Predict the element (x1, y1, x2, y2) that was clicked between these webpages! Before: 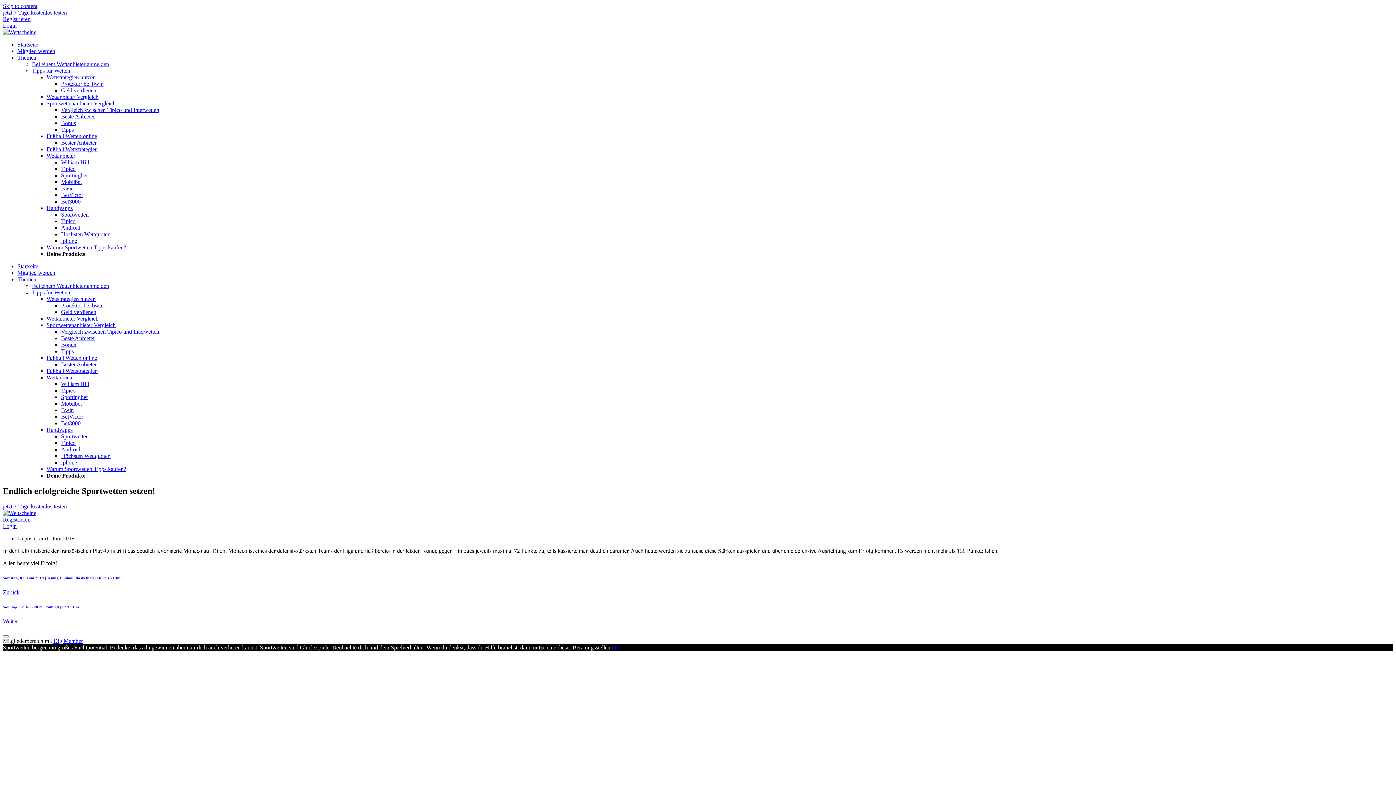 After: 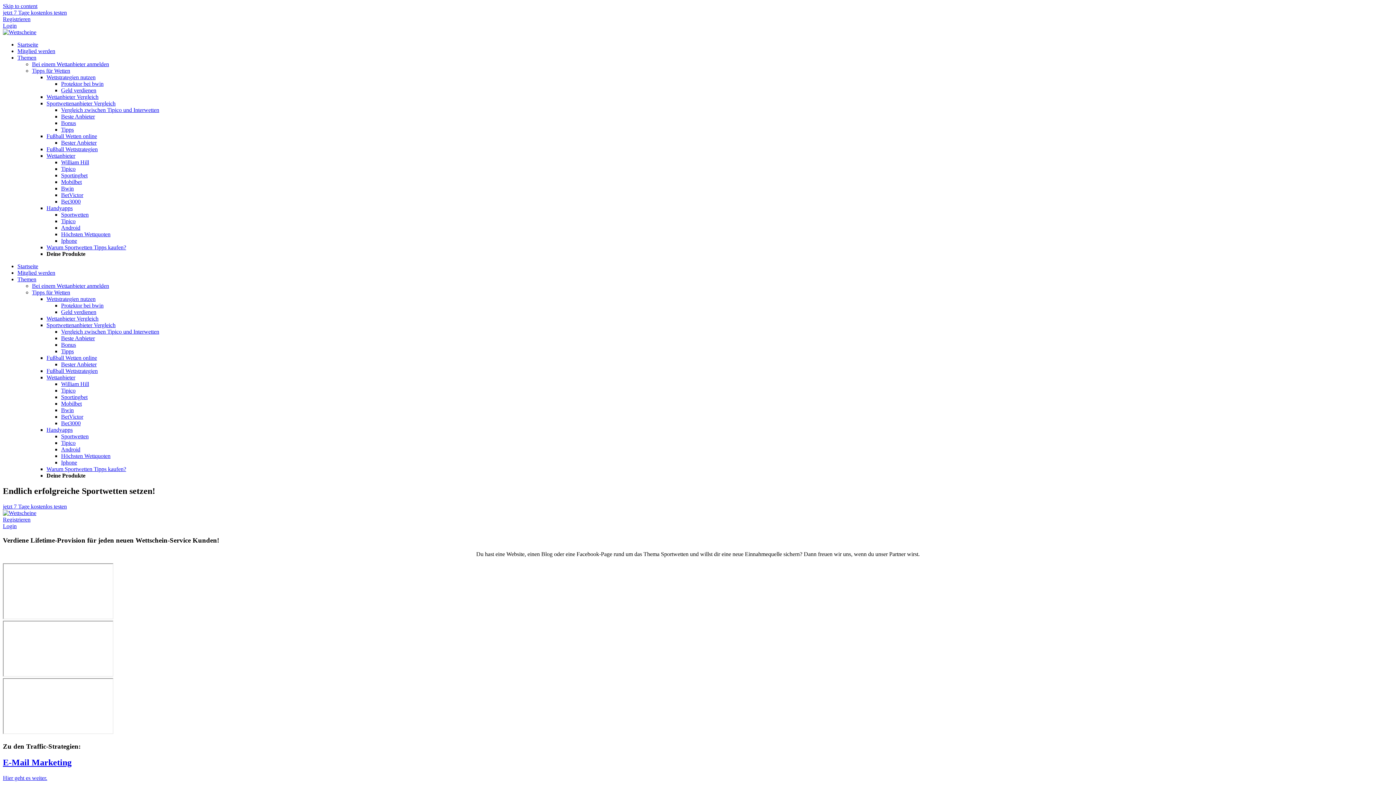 Action: label: Partnerprogramm bbox: (2, 624, 42, 631)